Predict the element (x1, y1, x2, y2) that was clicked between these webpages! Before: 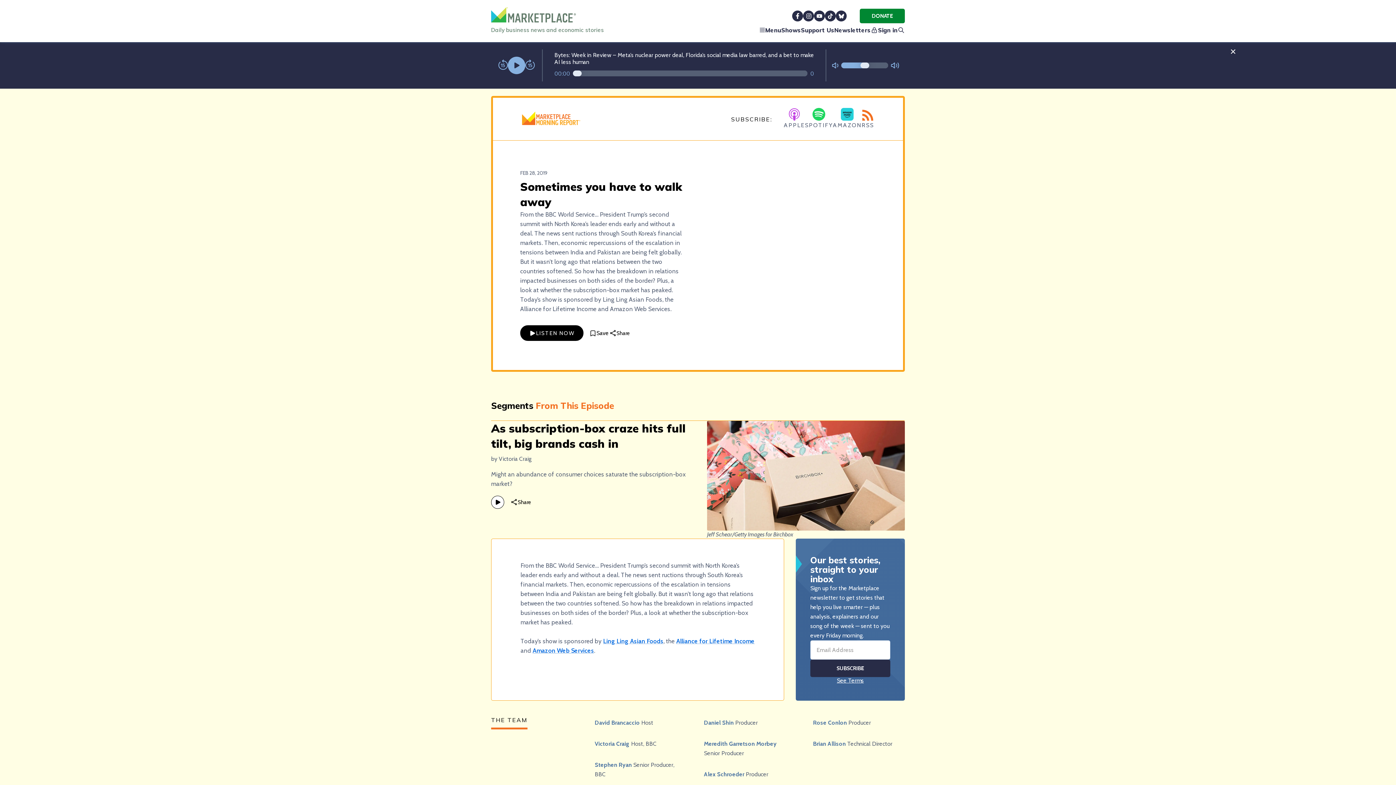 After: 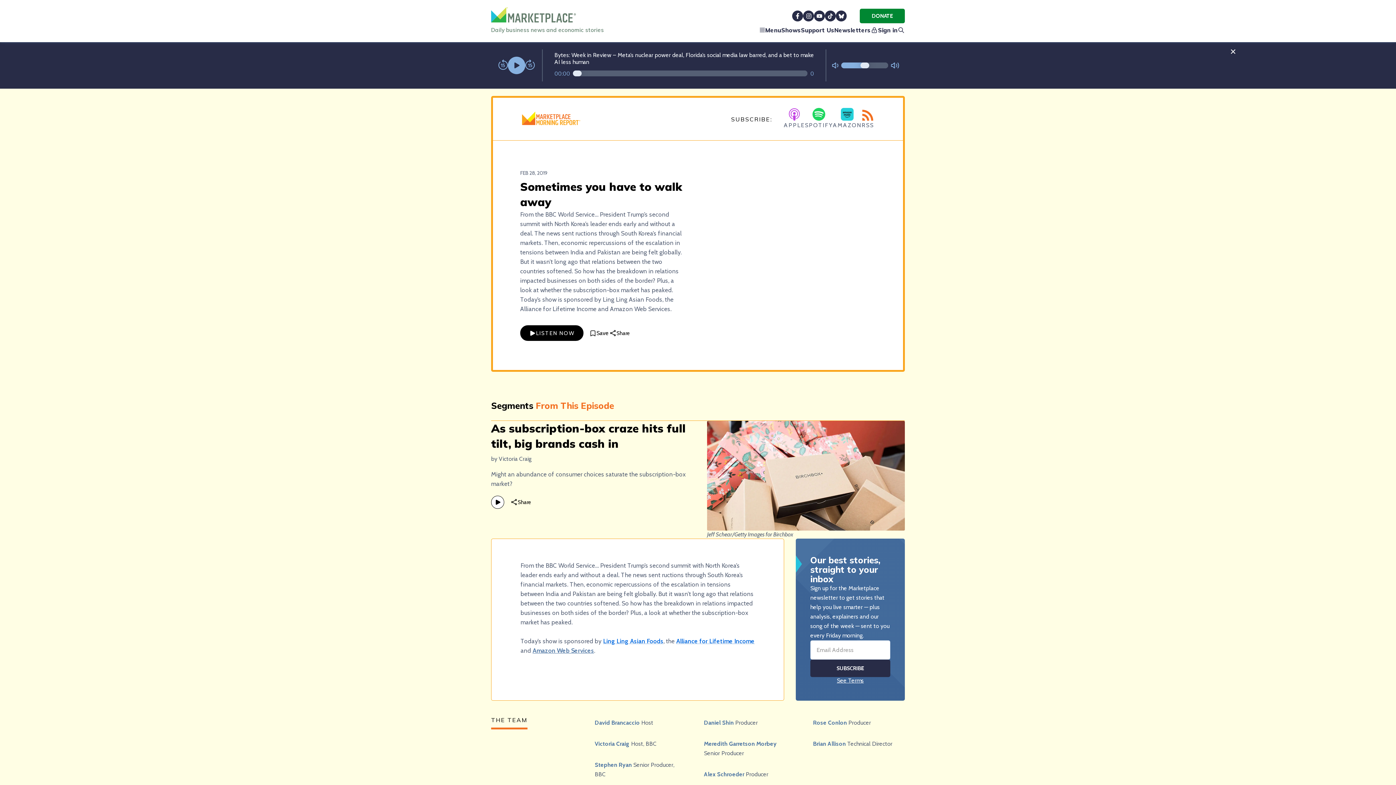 Action: bbox: (532, 659, 594, 666) label: Amazon Web Services